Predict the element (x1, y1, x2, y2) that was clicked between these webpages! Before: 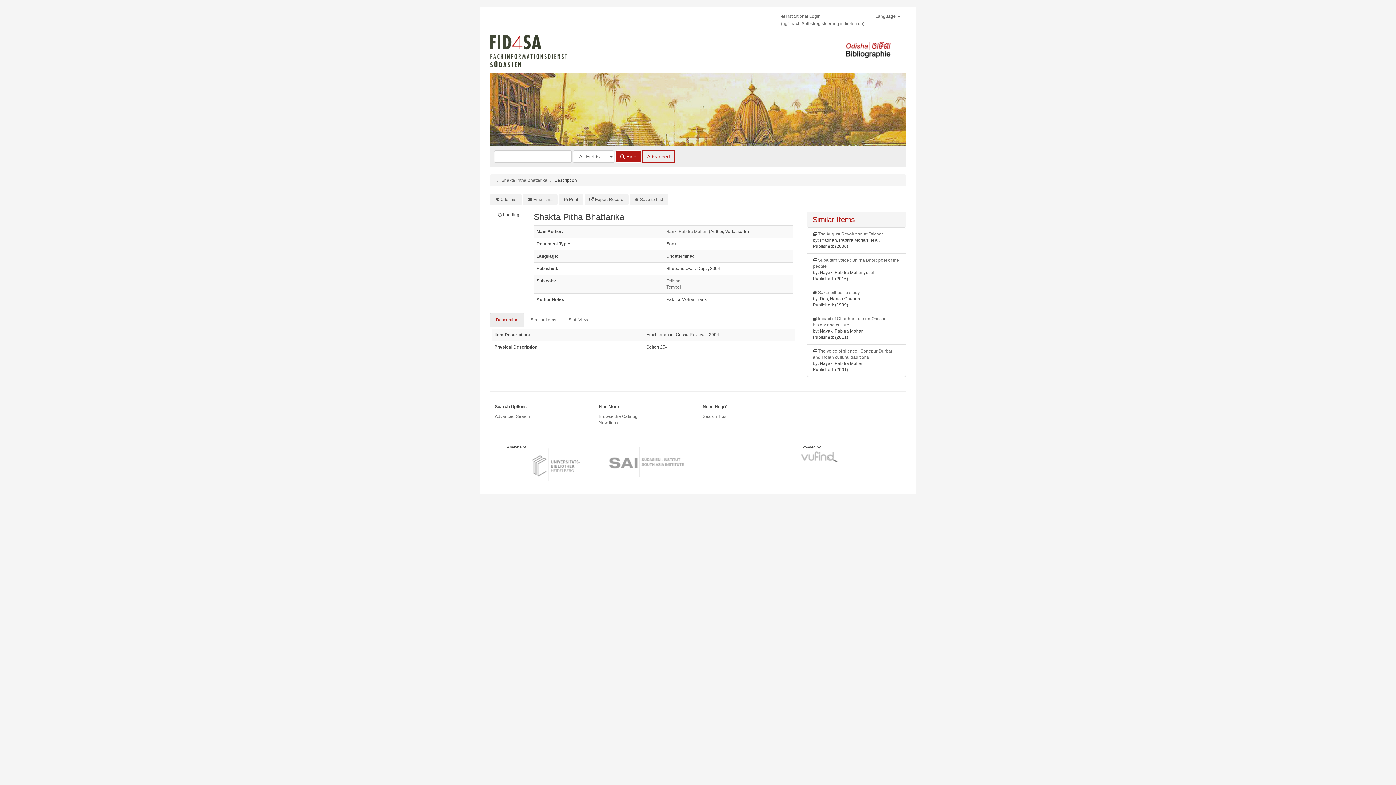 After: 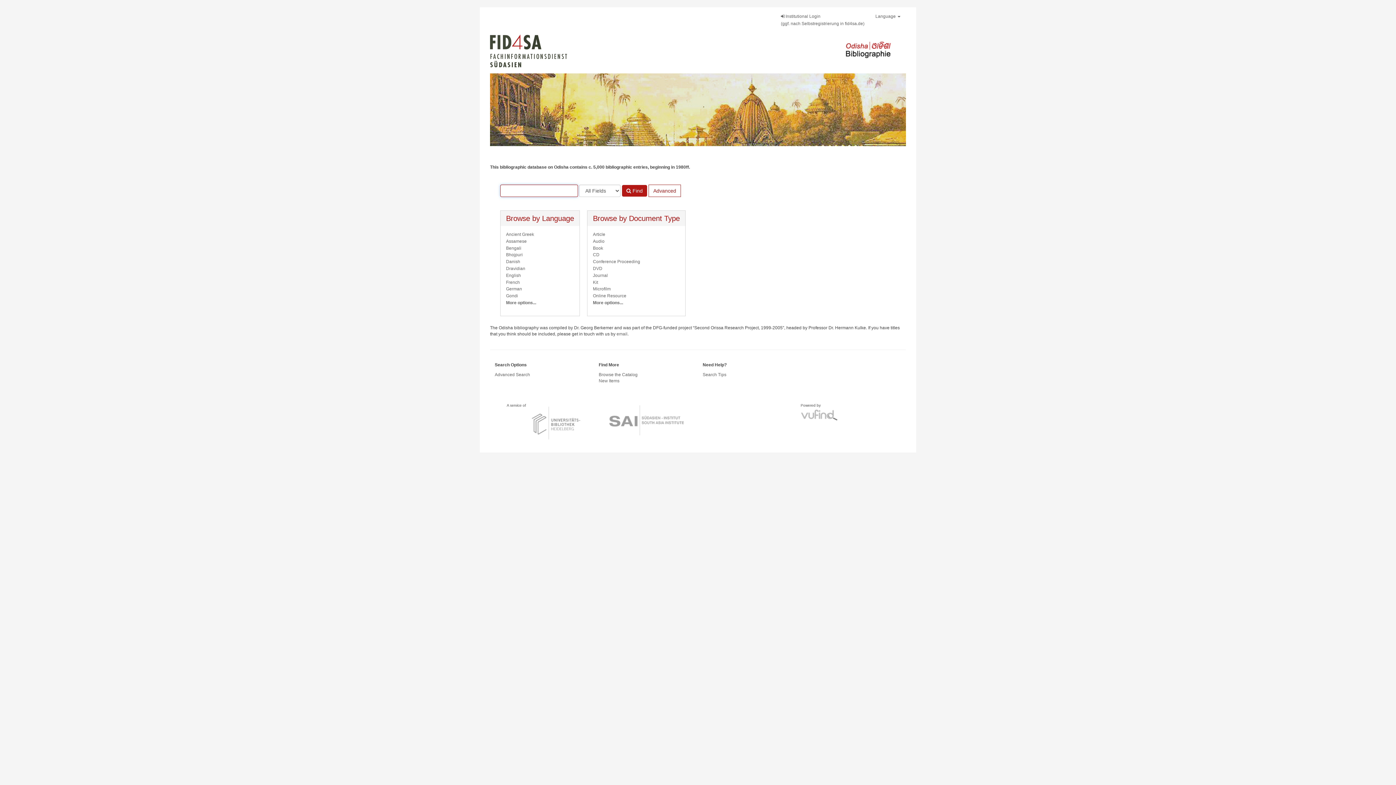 Action: bbox: (490, 7, 497, 25)